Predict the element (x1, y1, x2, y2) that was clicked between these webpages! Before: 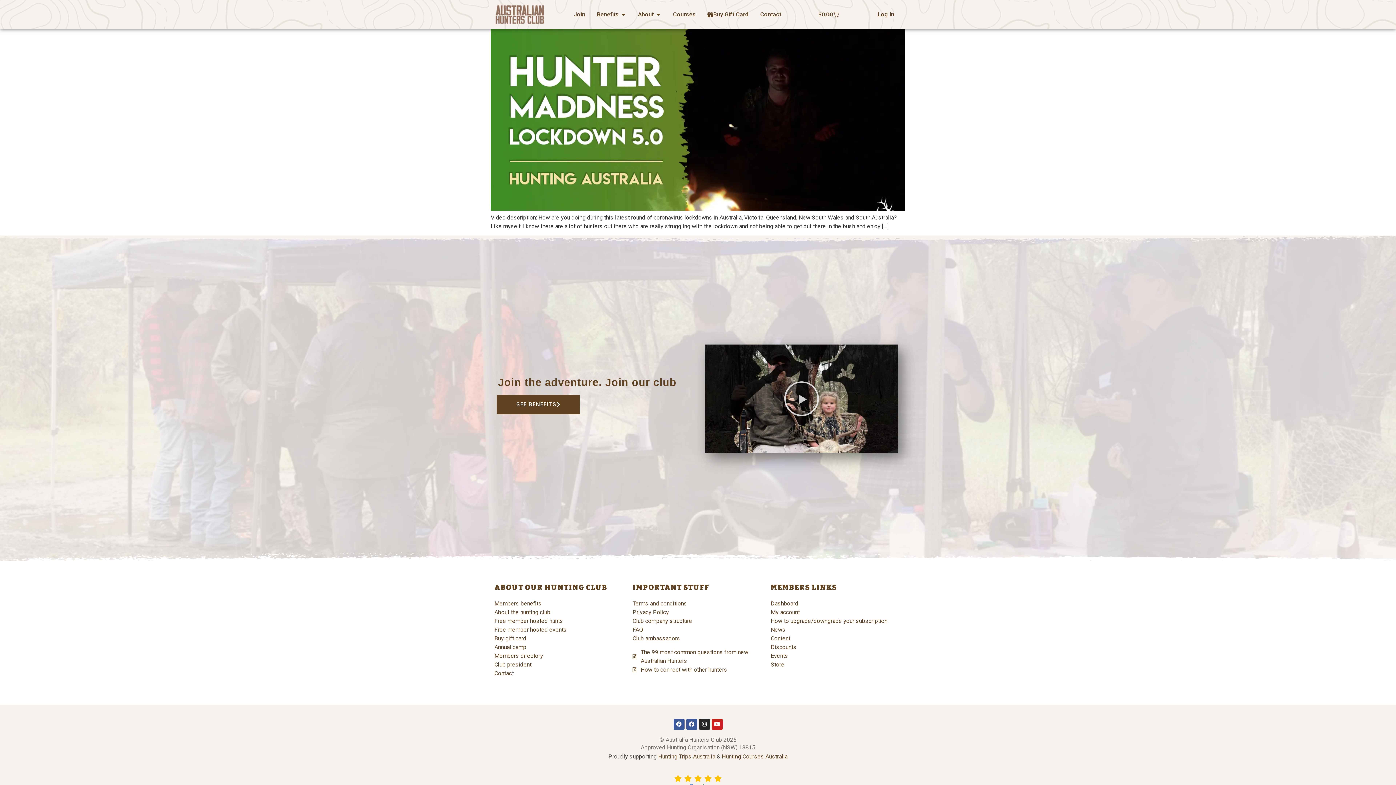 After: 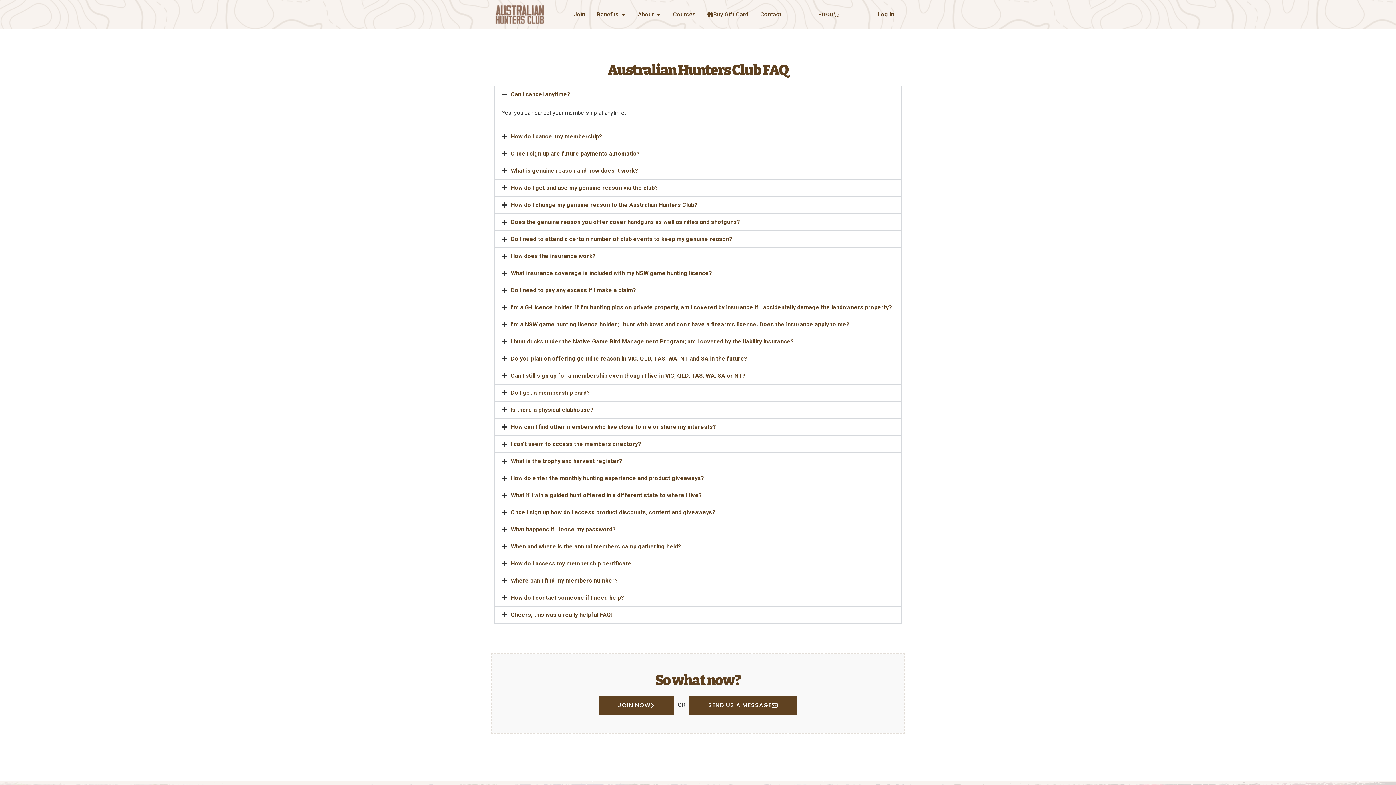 Action: label: FAQ bbox: (632, 626, 643, 633)